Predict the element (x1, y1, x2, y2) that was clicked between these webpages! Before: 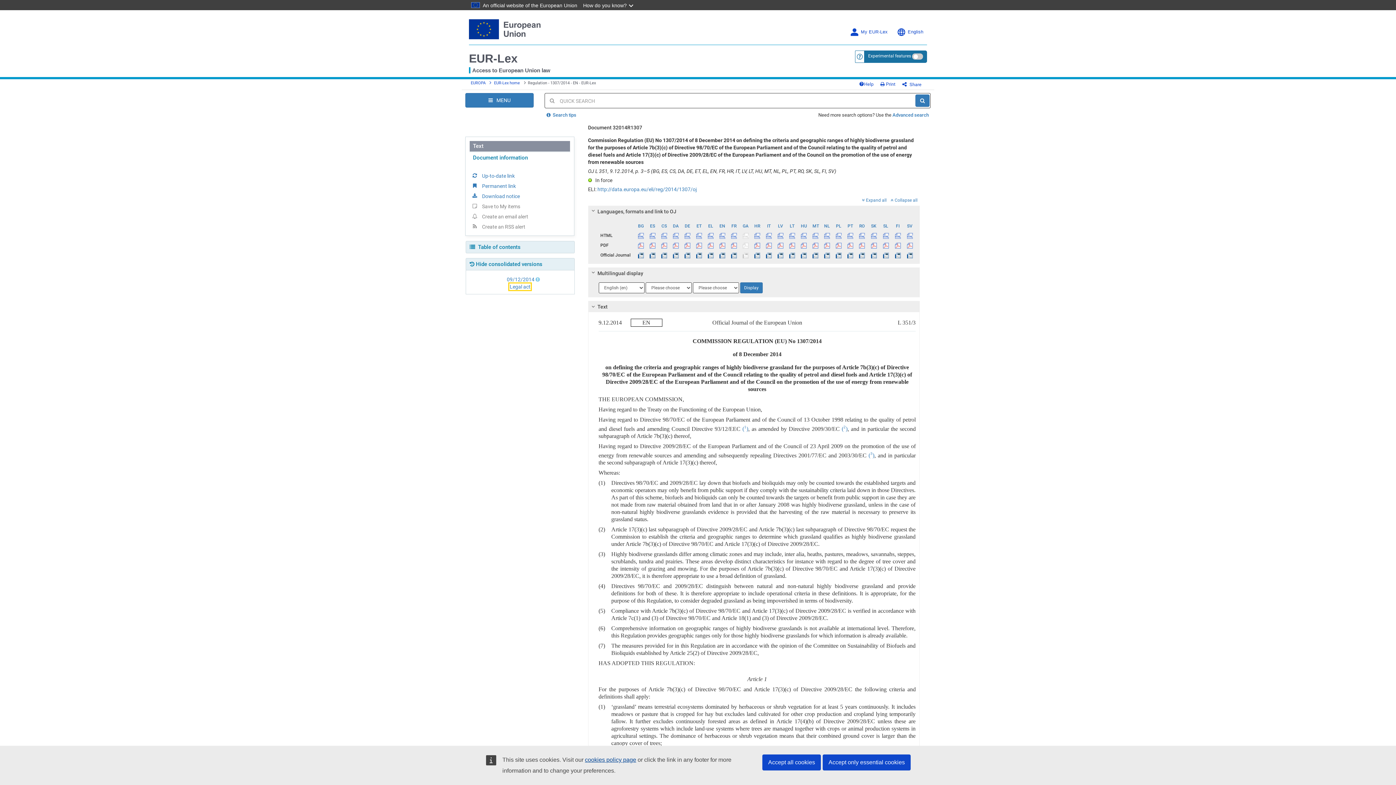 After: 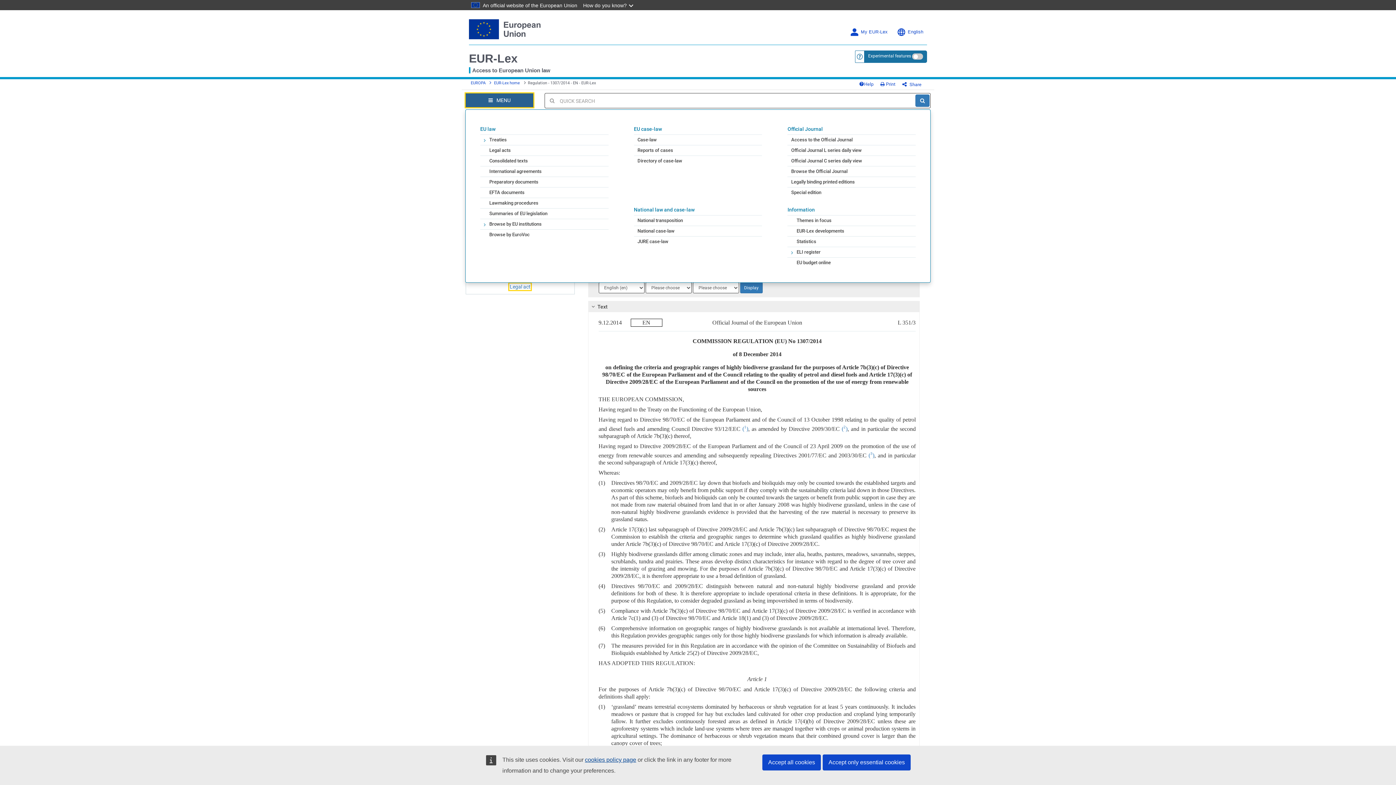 Action: label: Open Navigation Menu bbox: (465, 93, 533, 107)